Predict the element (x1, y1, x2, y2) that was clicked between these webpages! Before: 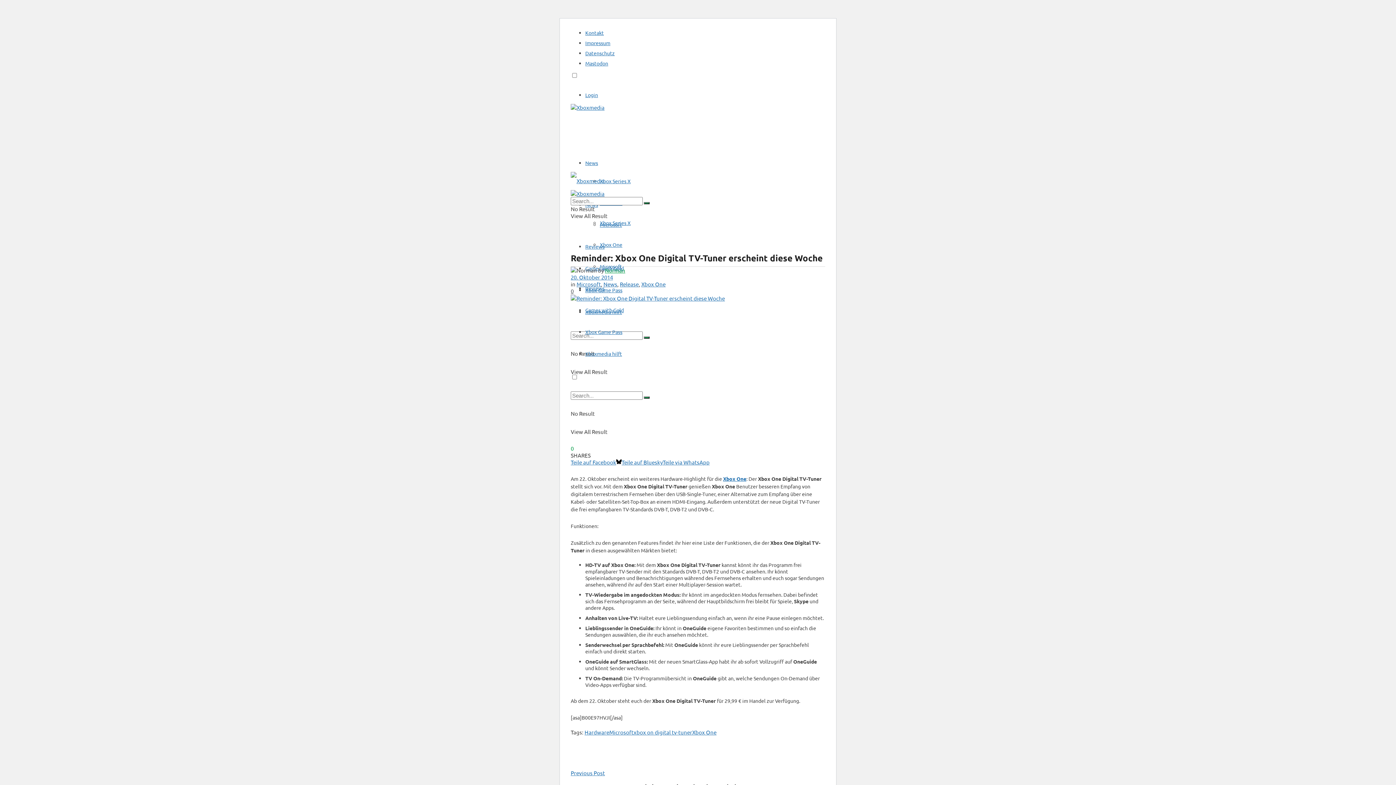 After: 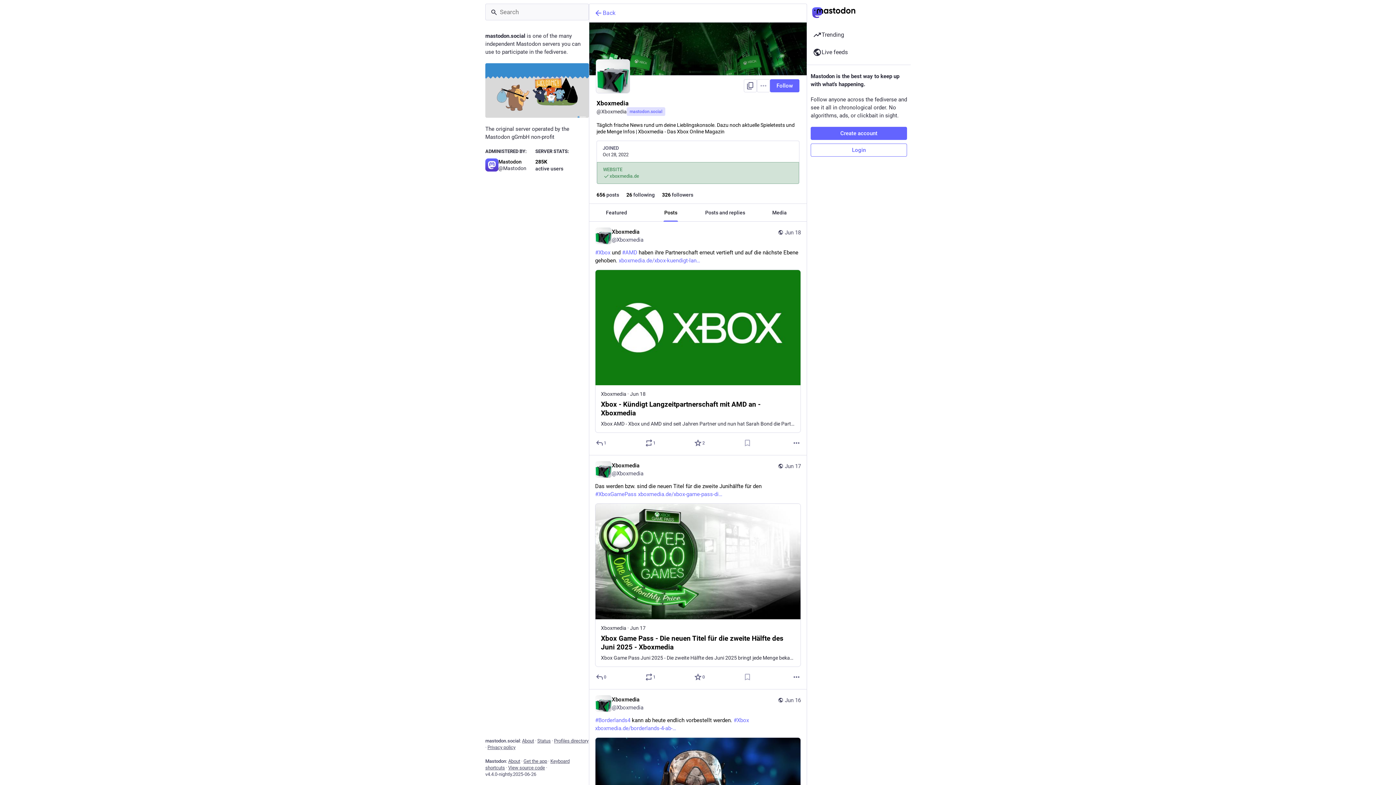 Action: bbox: (585, 60, 608, 66) label: Mastodon